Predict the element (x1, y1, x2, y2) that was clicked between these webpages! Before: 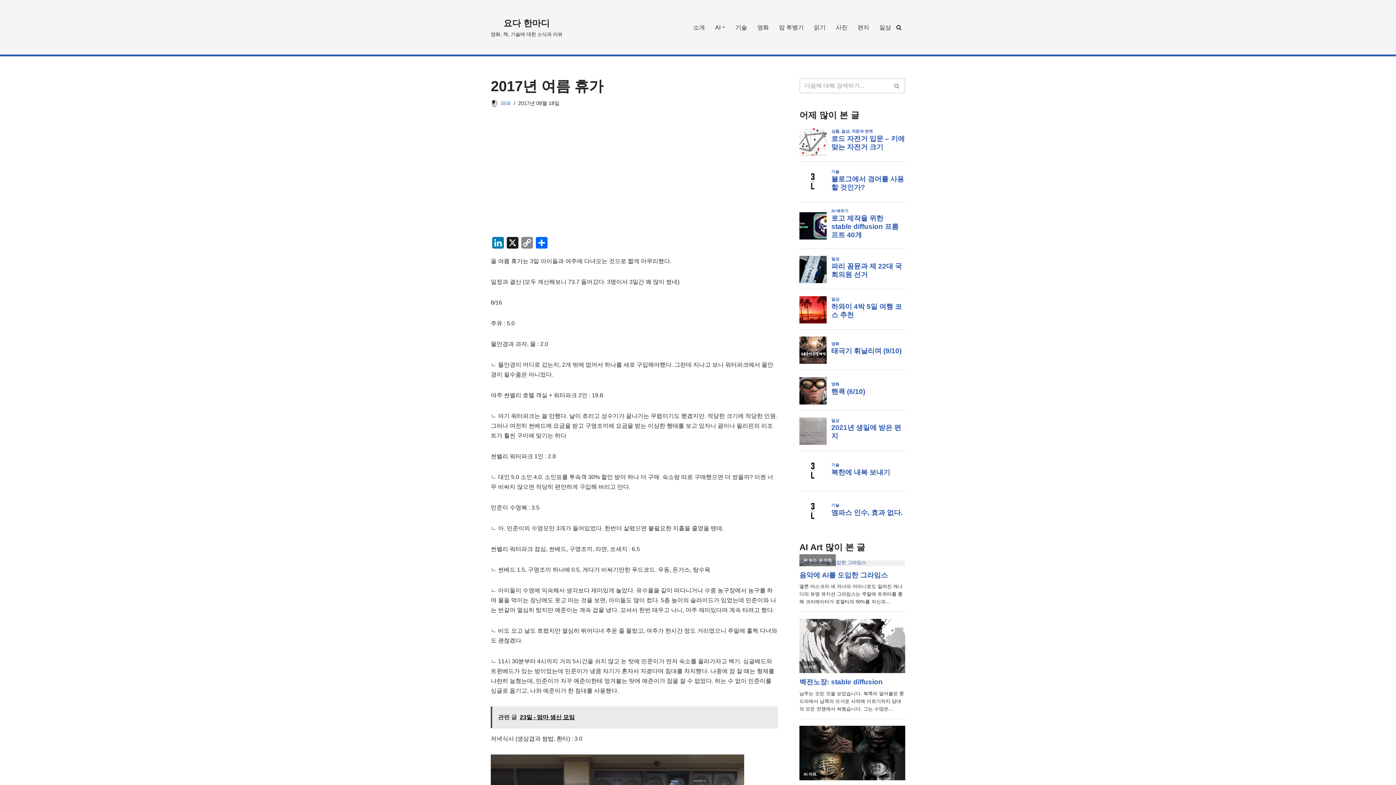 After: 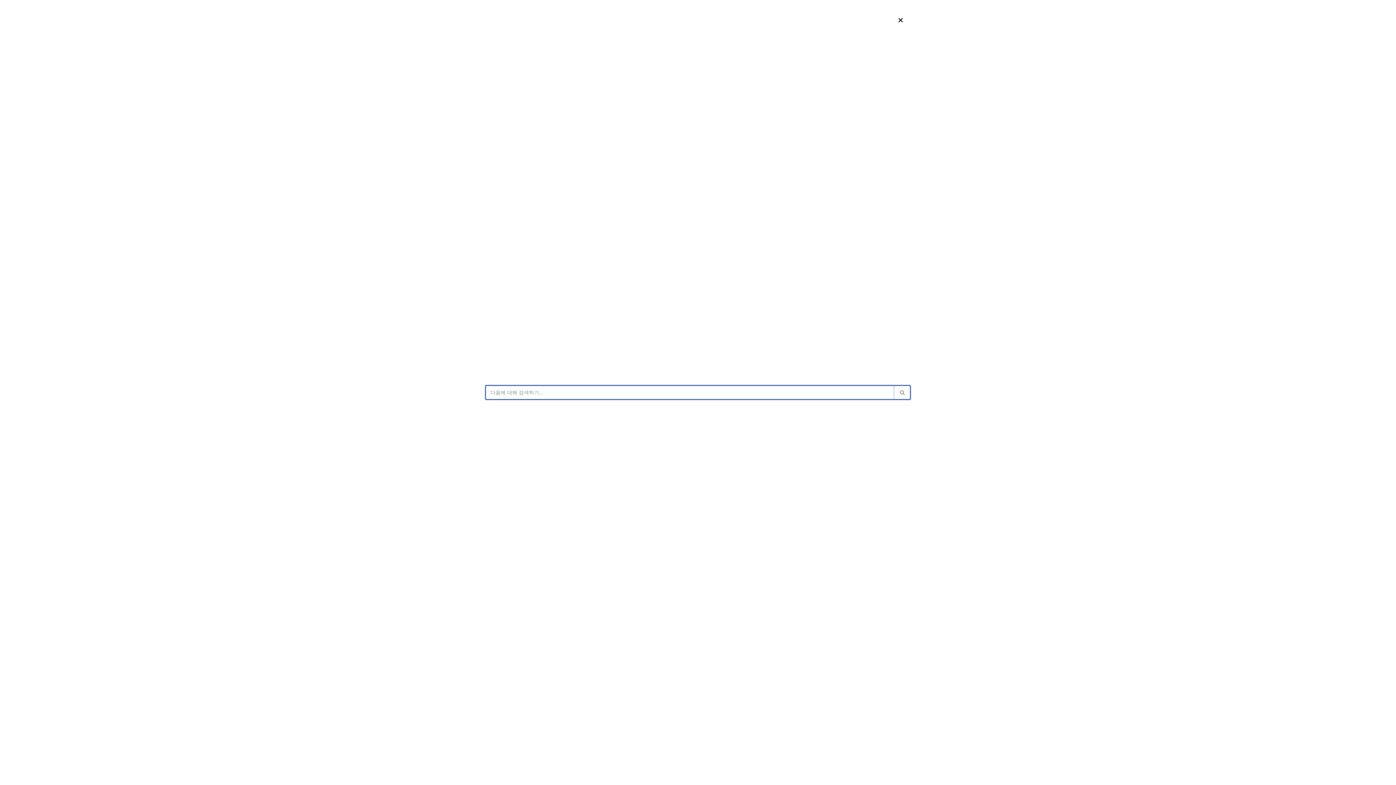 Action: bbox: (896, 24, 901, 30) label: 검색